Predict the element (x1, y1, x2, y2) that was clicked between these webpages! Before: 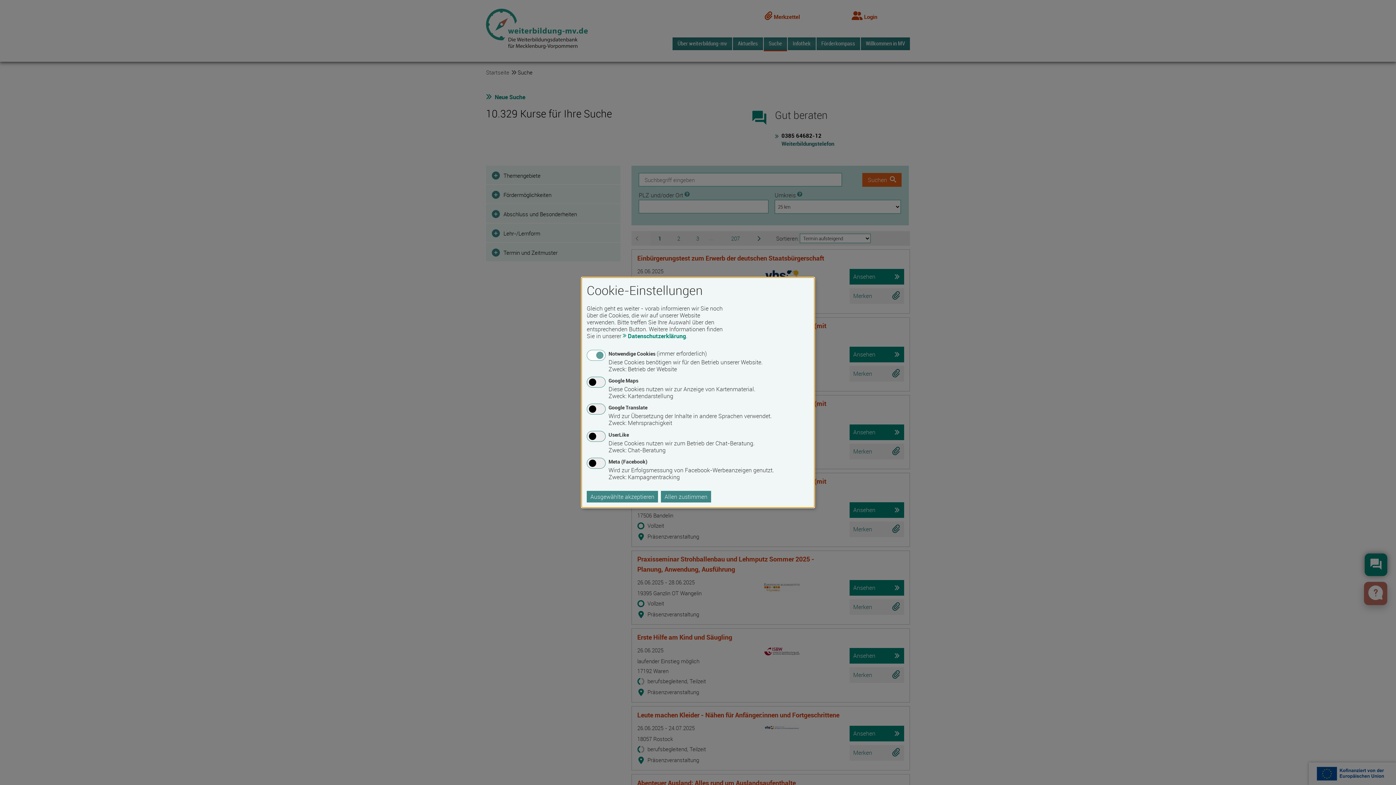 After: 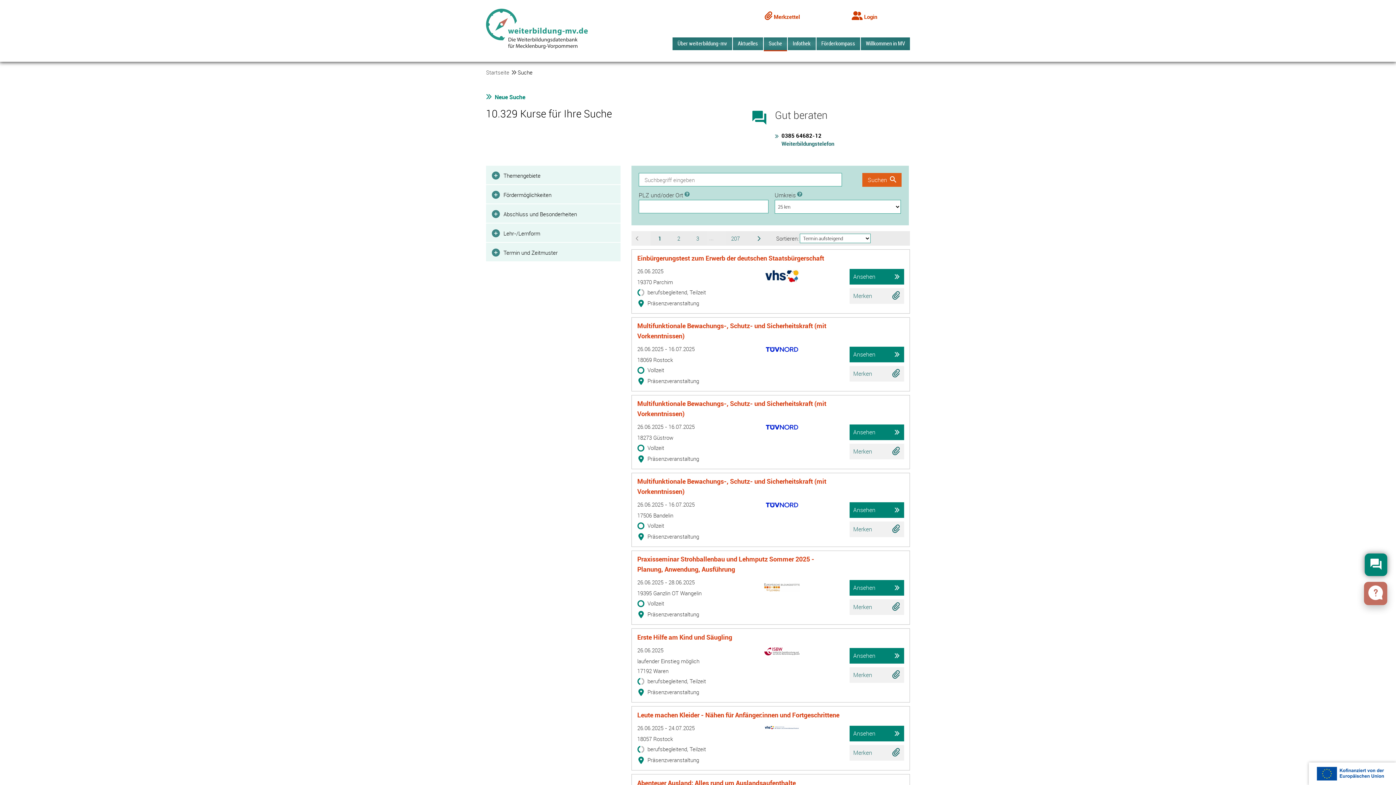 Action: label: Ausgewählte akzeptieren bbox: (586, 491, 658, 502)